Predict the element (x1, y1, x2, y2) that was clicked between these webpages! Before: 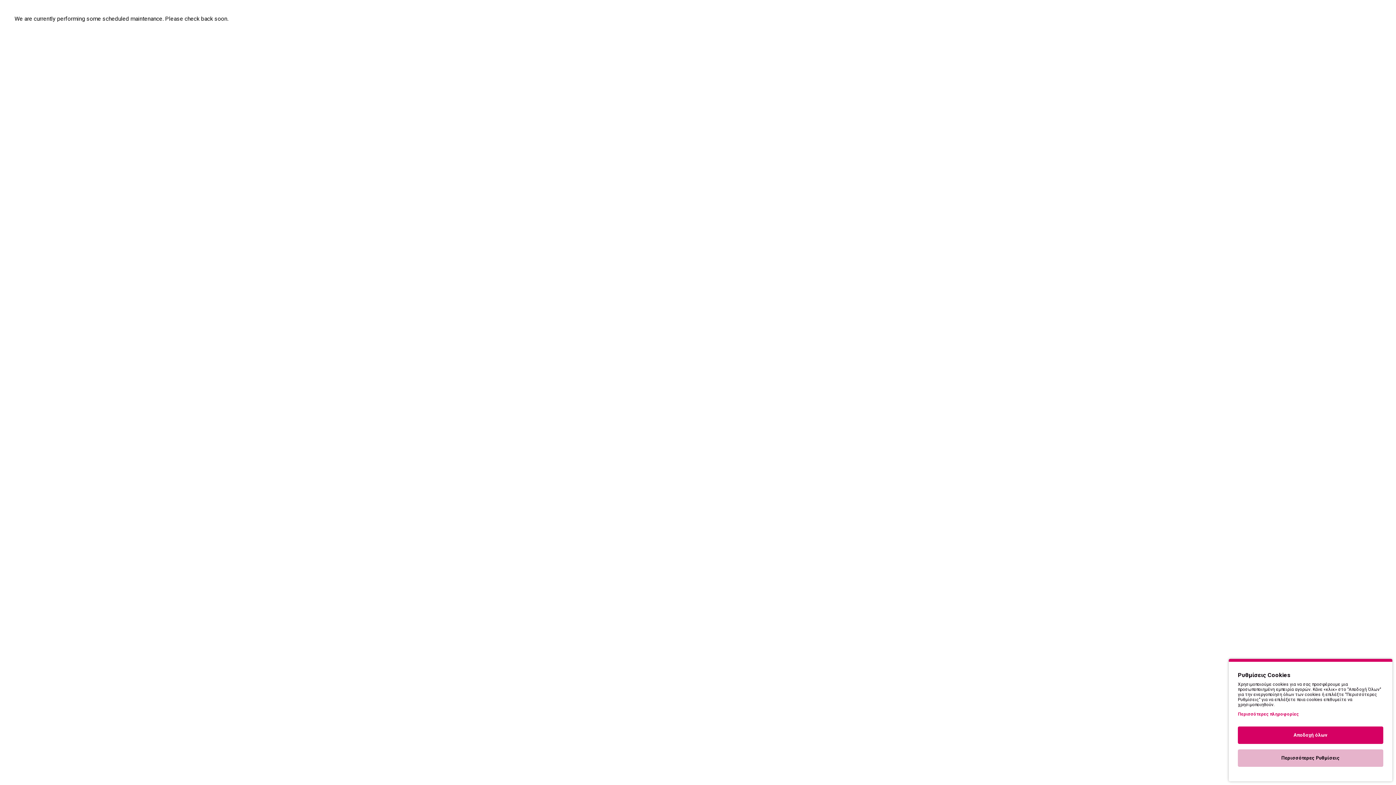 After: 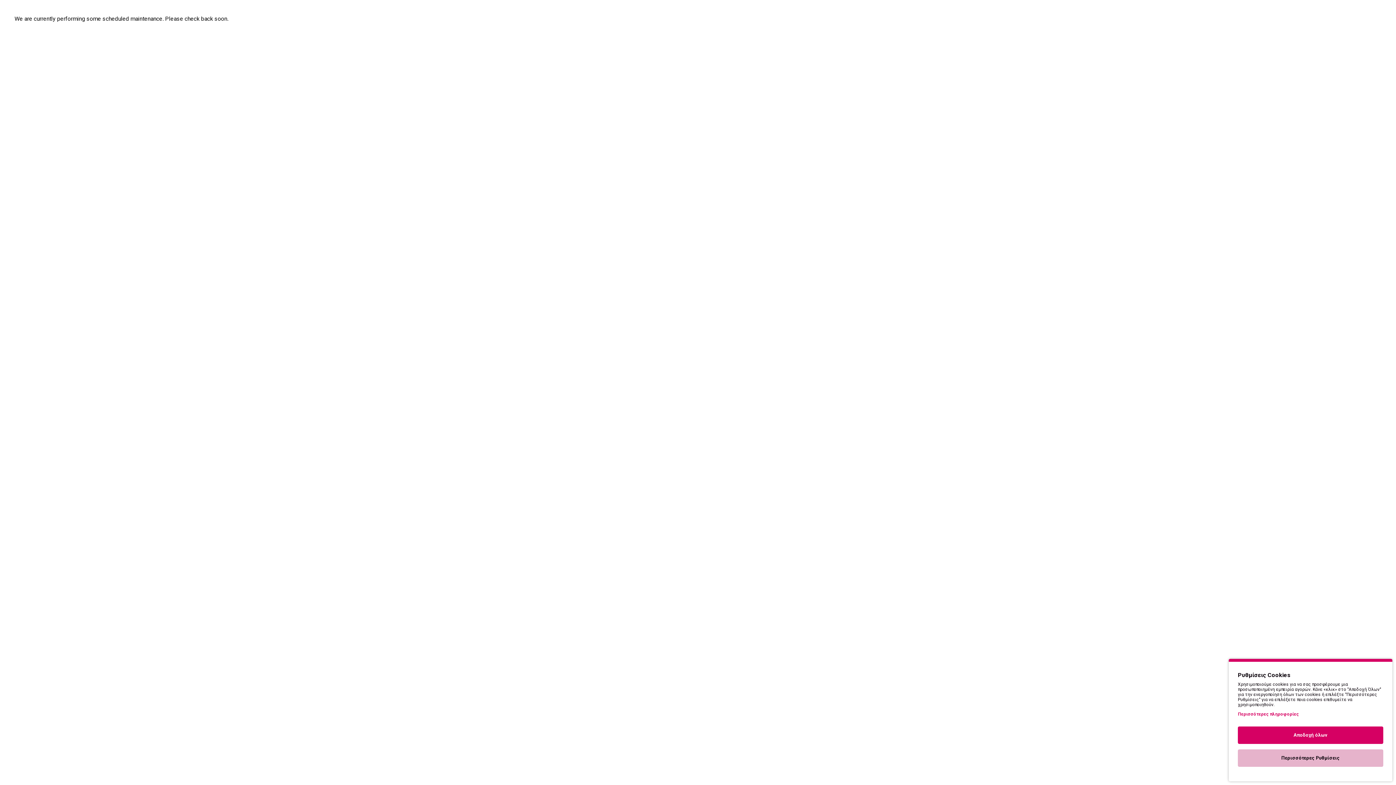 Action: label: Περισσότερες πληροφορίες bbox: (1238, 711, 1299, 717)